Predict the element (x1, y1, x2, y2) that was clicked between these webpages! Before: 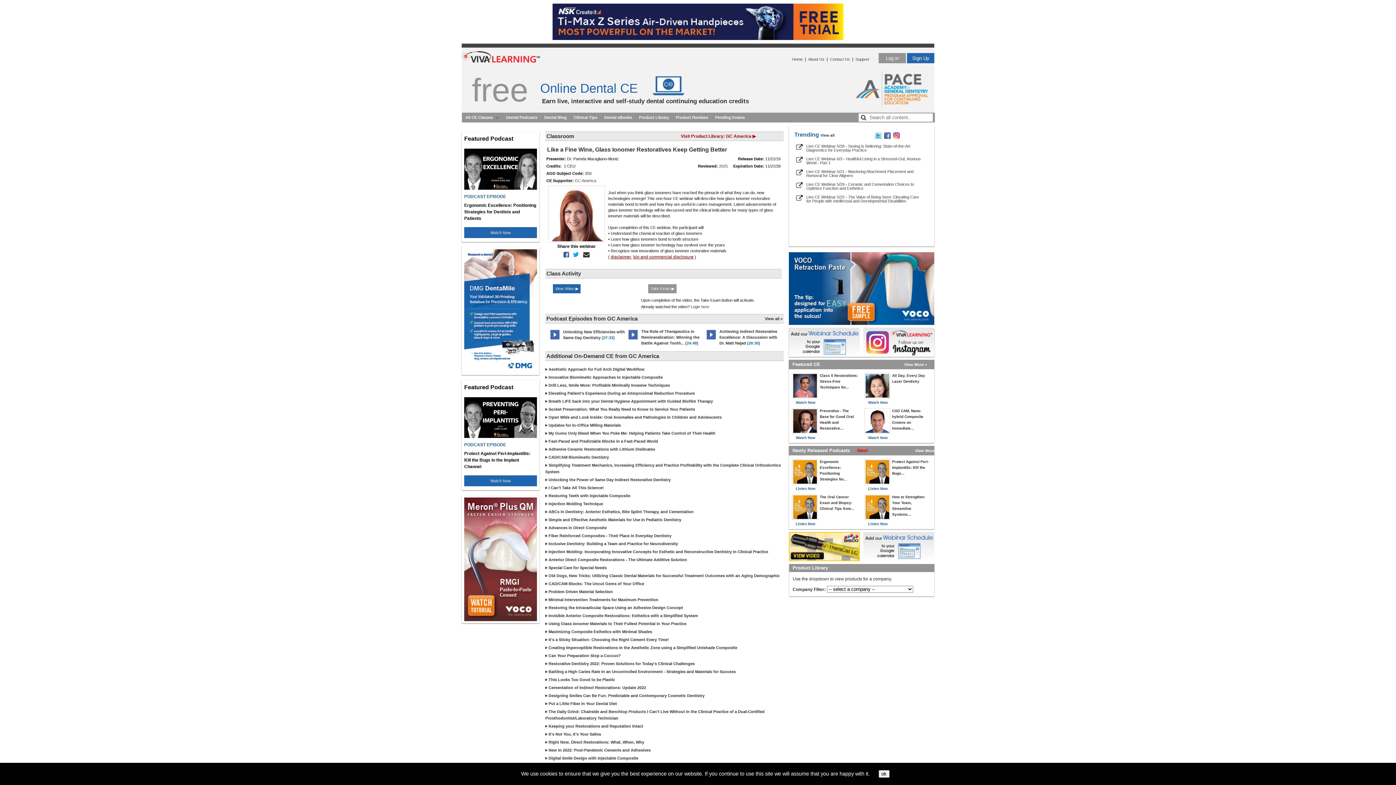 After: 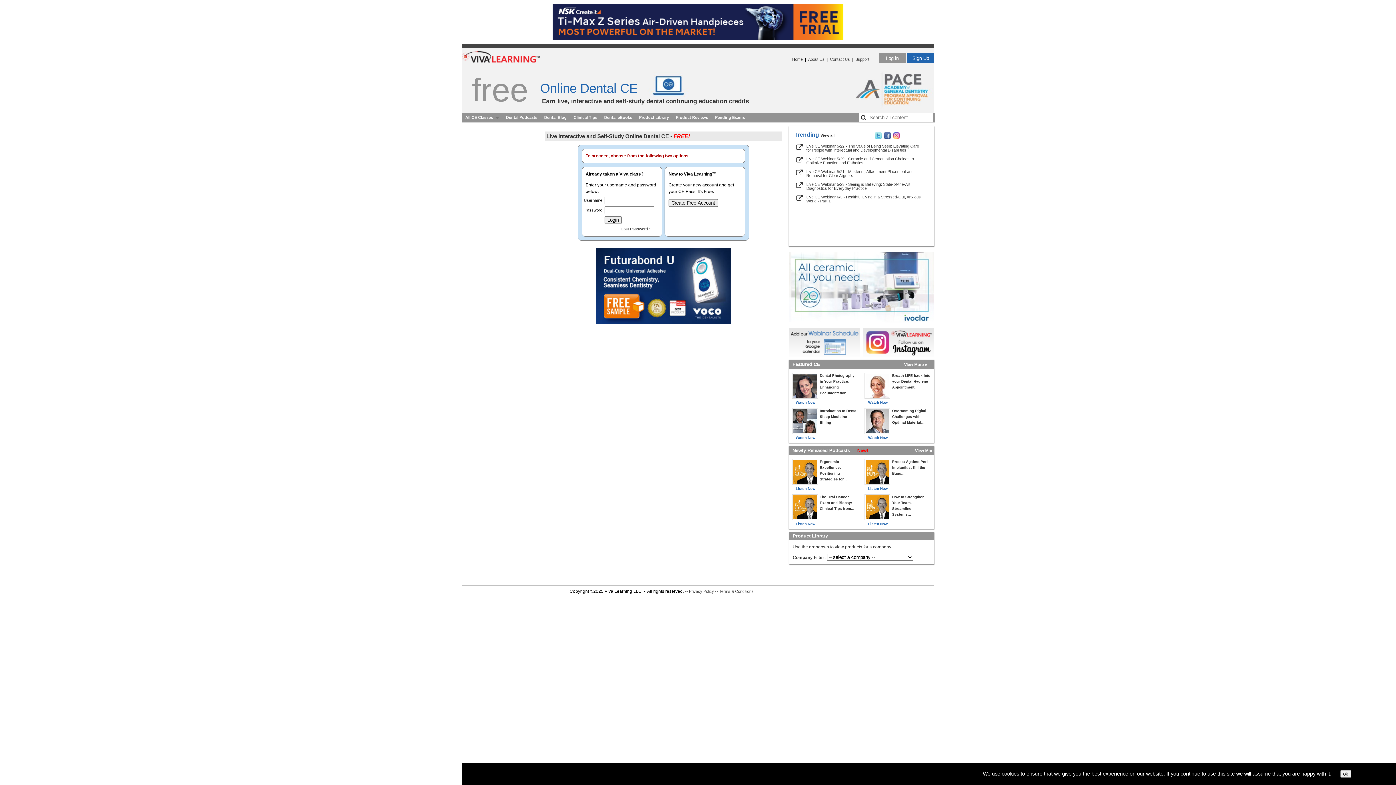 Action: bbox: (690, 304, 709, 309) label: Login here